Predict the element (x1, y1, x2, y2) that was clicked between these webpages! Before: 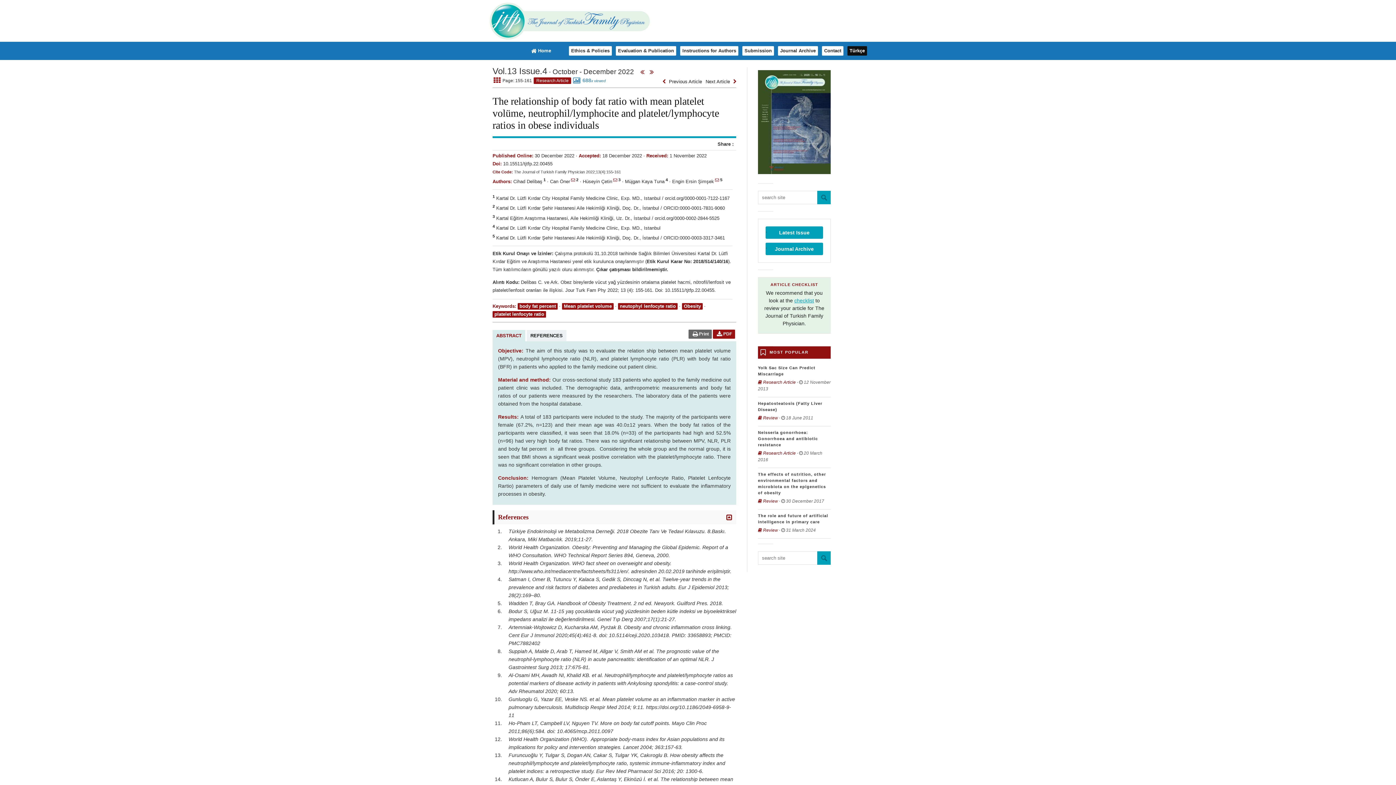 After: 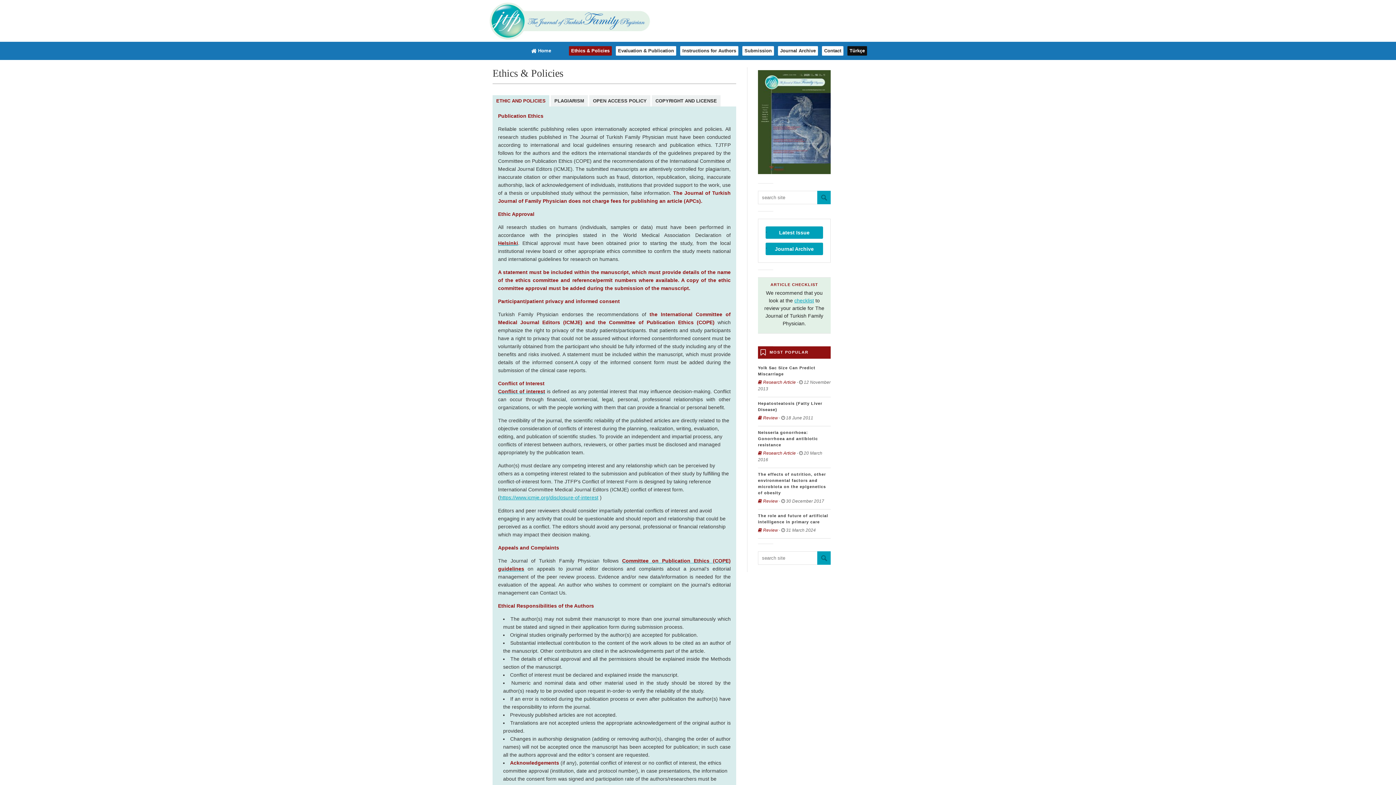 Action: label: Ethics & Policies bbox: (569, 46, 612, 55)